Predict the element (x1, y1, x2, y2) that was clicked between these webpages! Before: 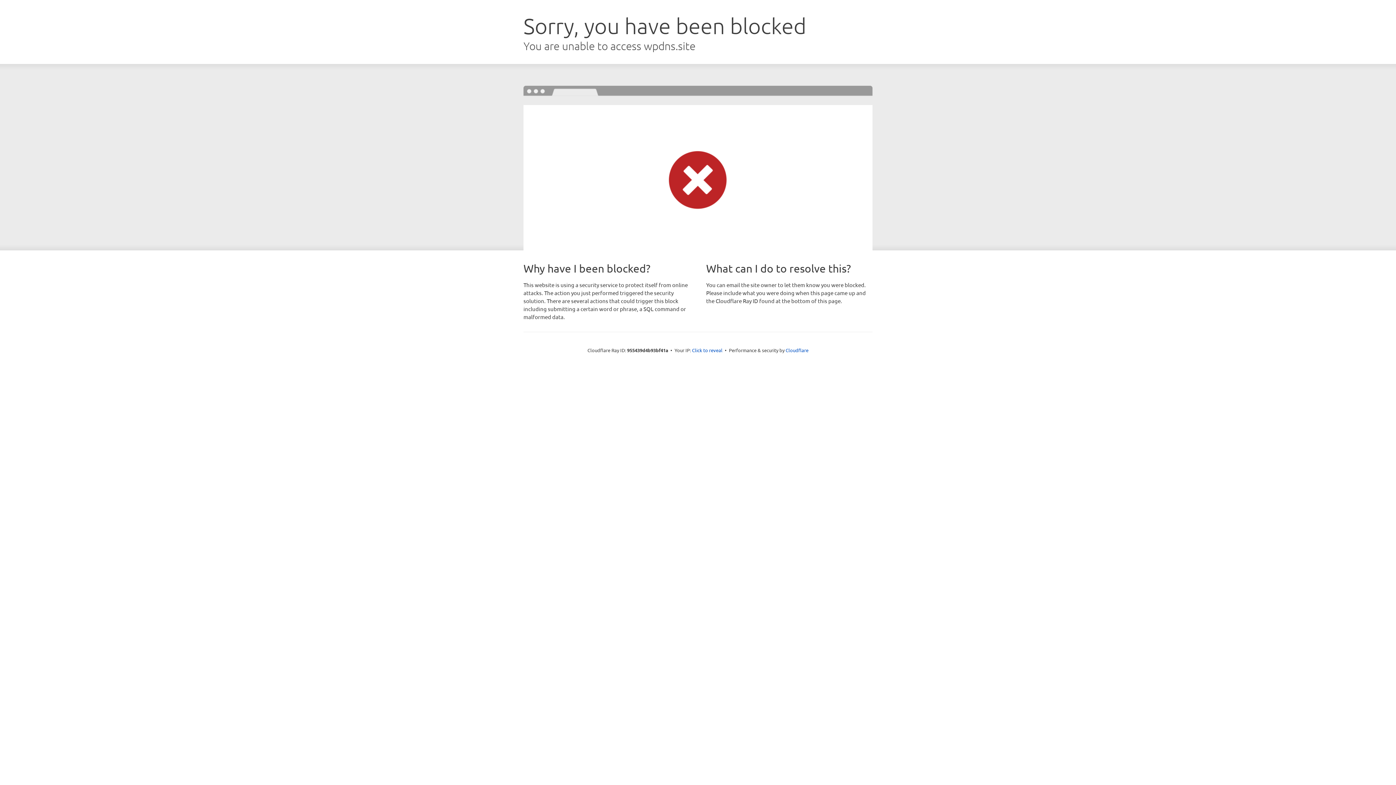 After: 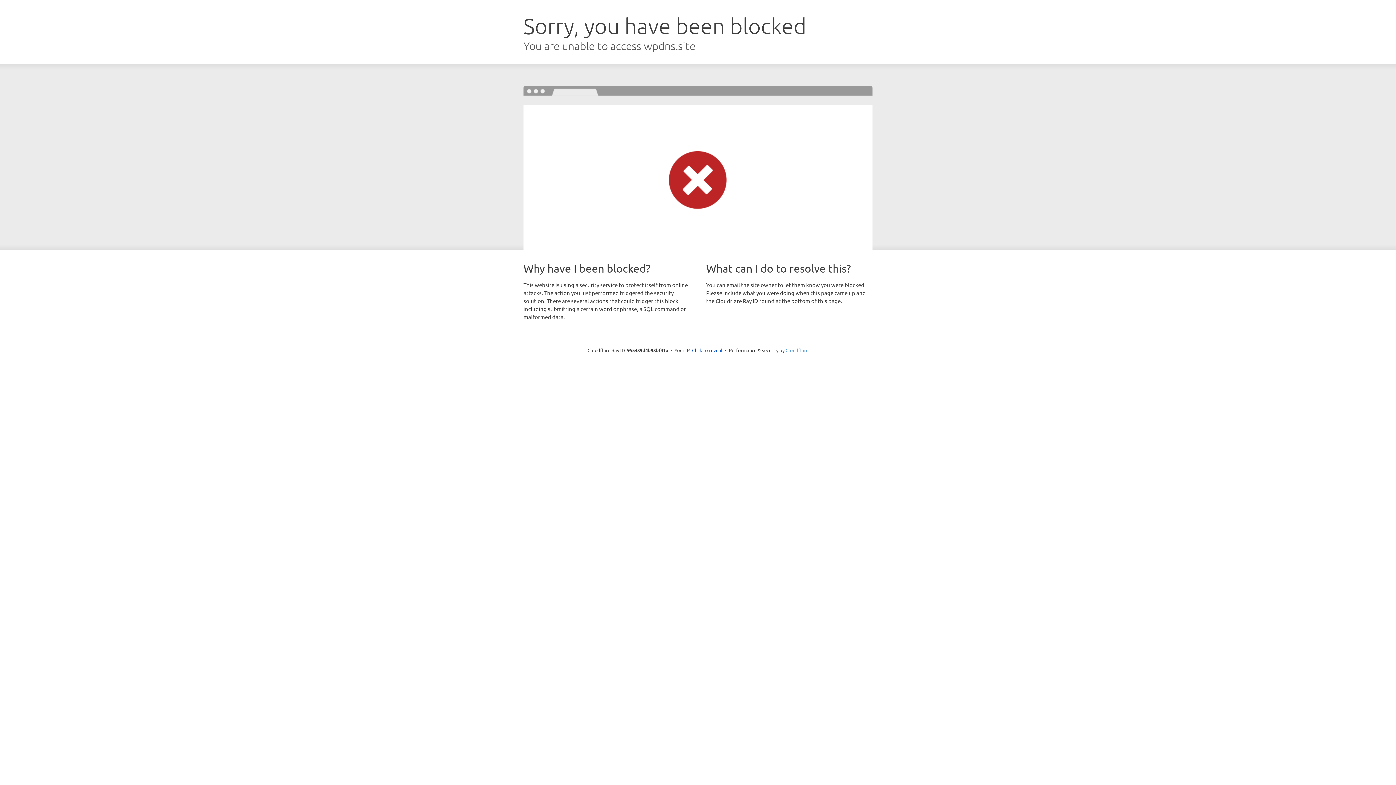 Action: label: Cloudflare bbox: (785, 347, 808, 353)